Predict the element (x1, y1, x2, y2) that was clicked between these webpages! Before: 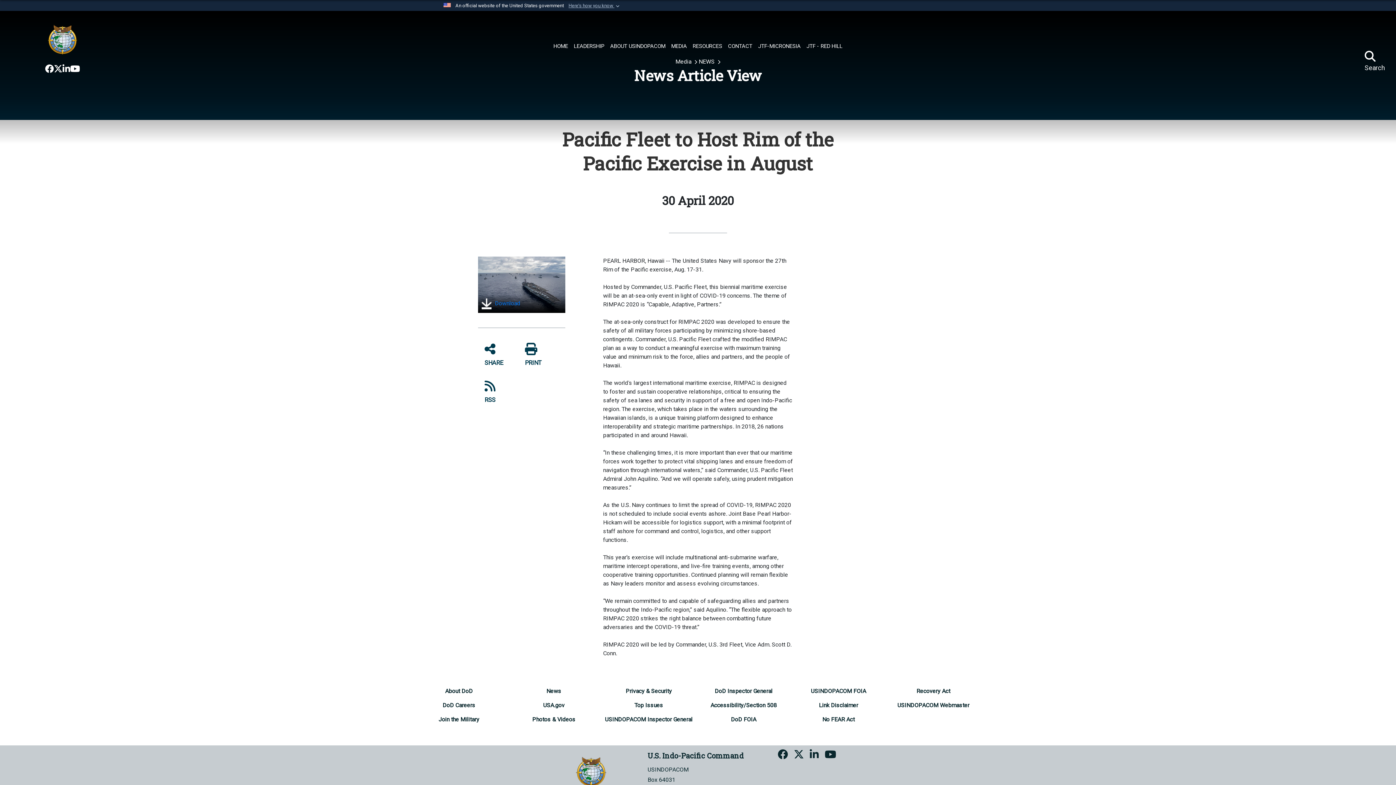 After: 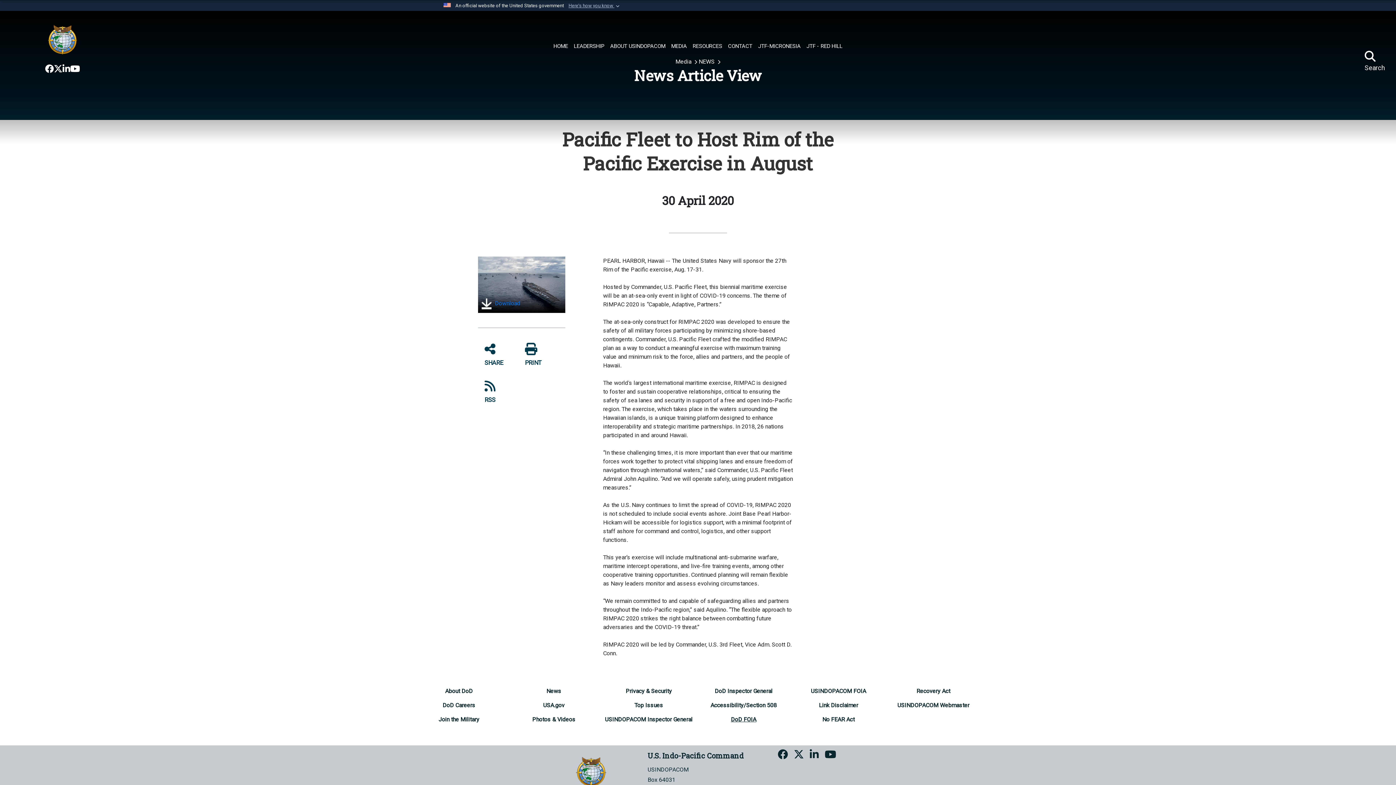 Action: bbox: (731, 716, 756, 723) label:  opens in a new window